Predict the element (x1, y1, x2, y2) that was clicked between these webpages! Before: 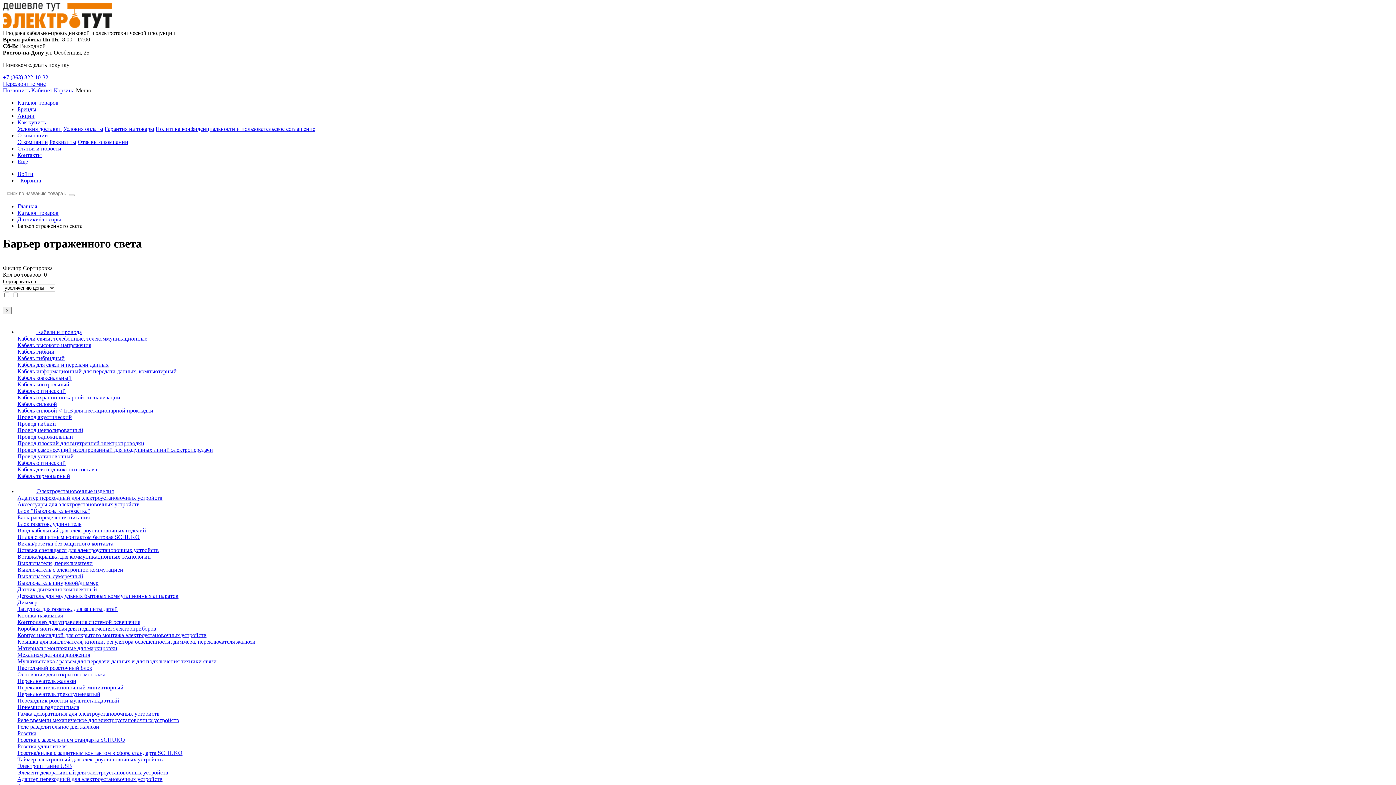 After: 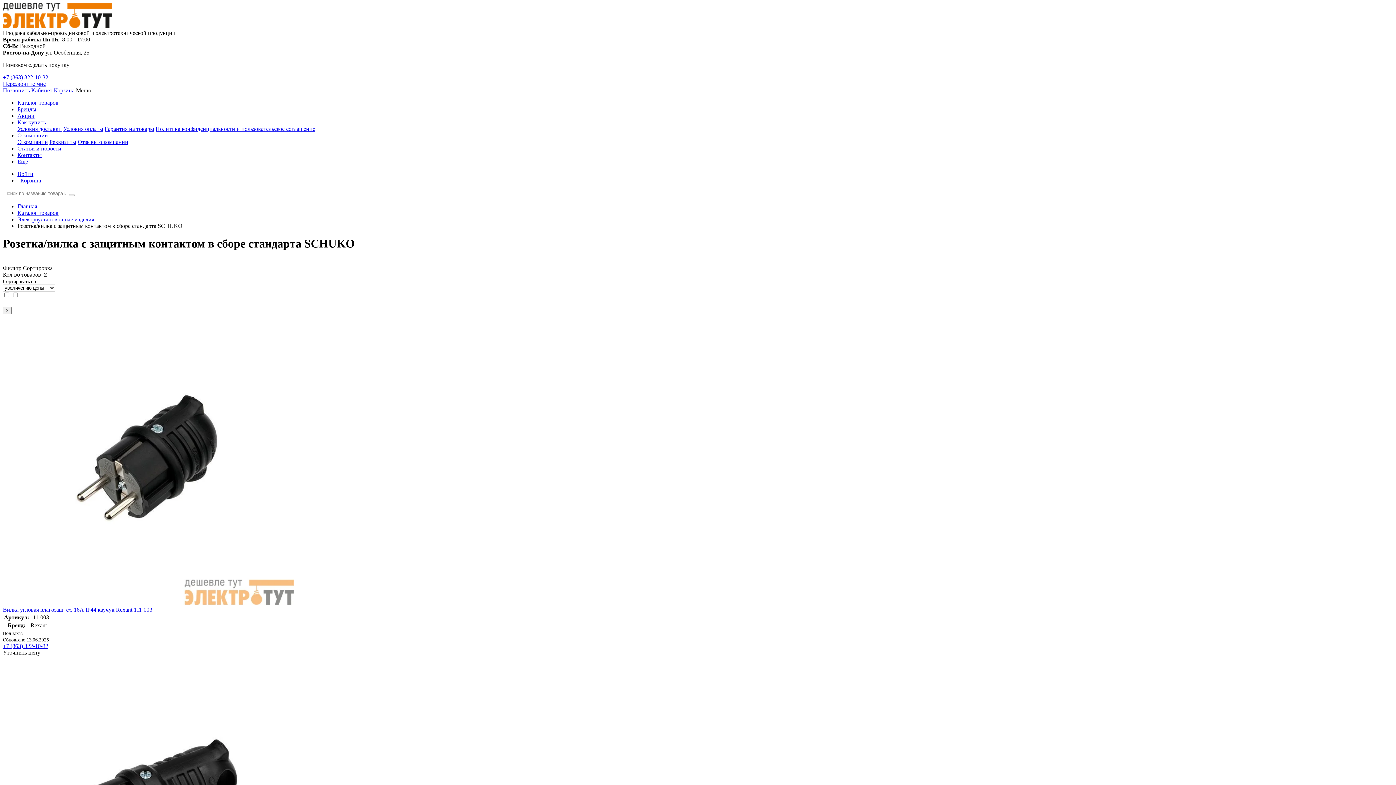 Action: bbox: (17, 750, 182, 756) label: Розетка/вилка с защитным контактом в сборе стандарта SCHUKO